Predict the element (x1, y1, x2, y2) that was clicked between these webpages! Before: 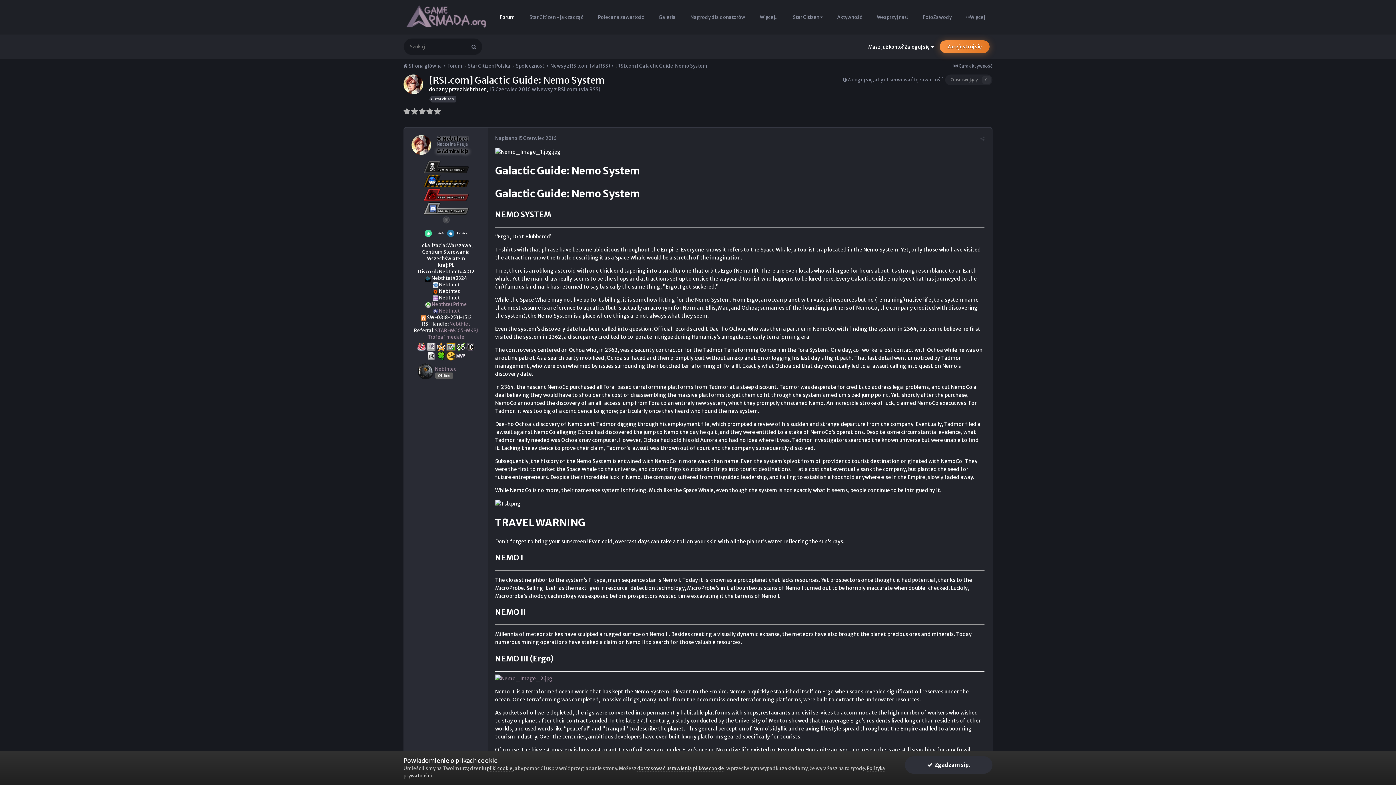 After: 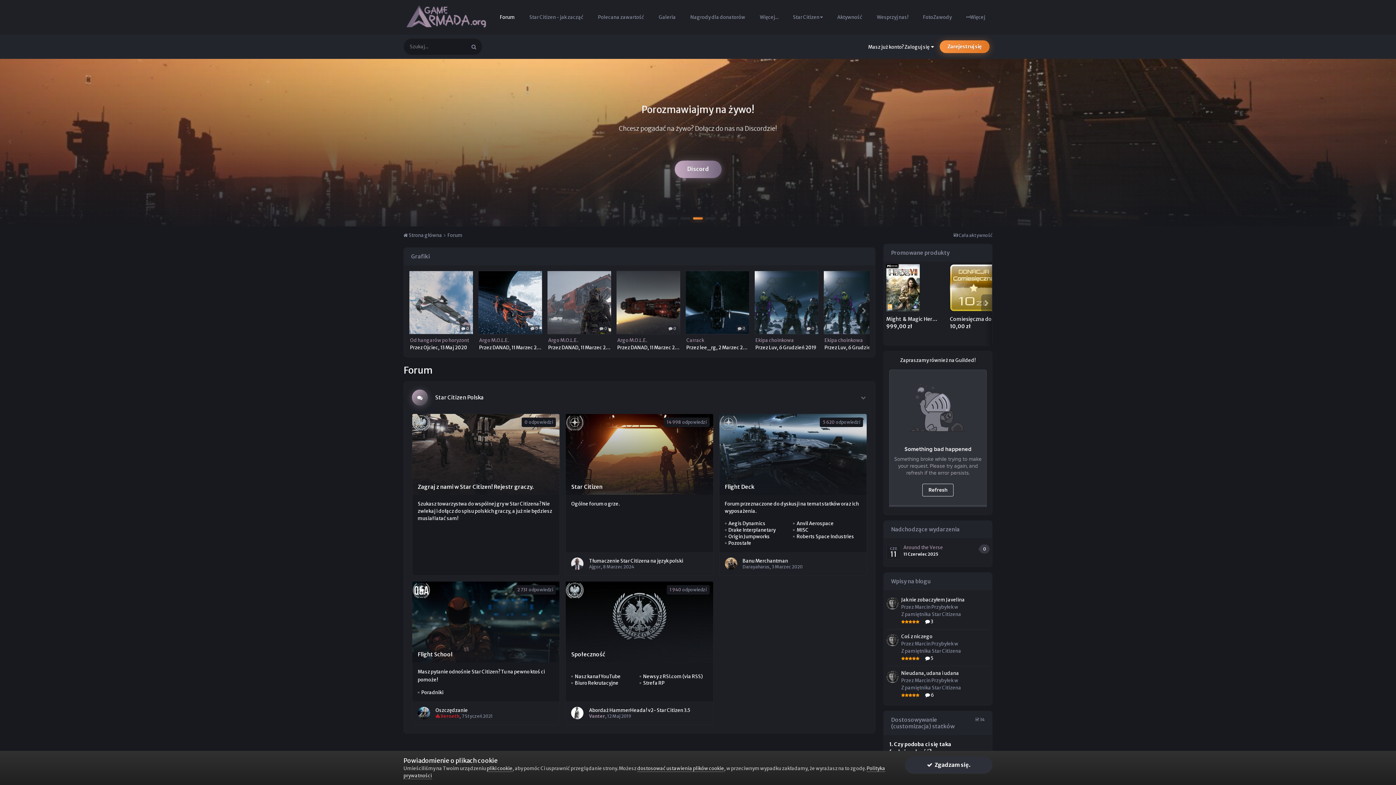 Action: label: Forum  bbox: (447, 62, 467, 69)